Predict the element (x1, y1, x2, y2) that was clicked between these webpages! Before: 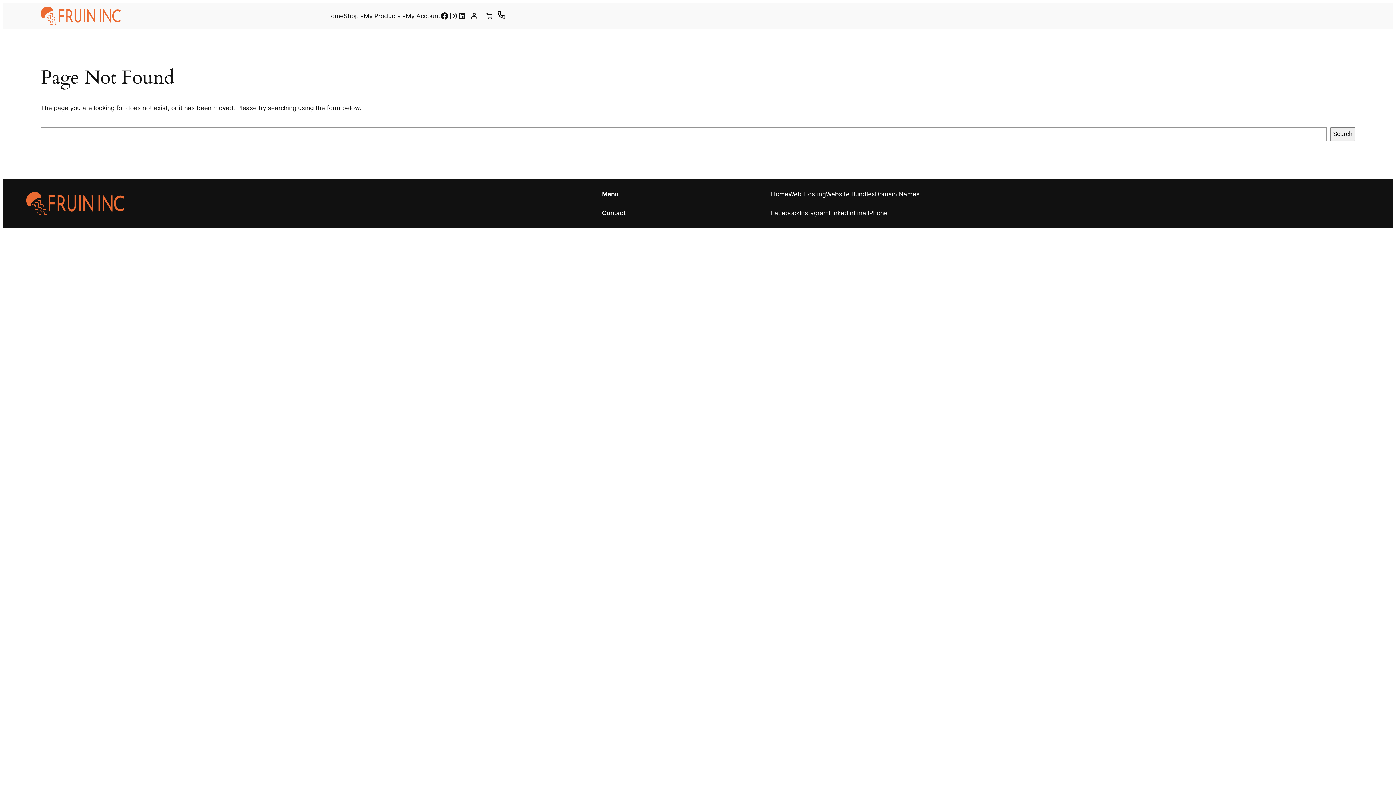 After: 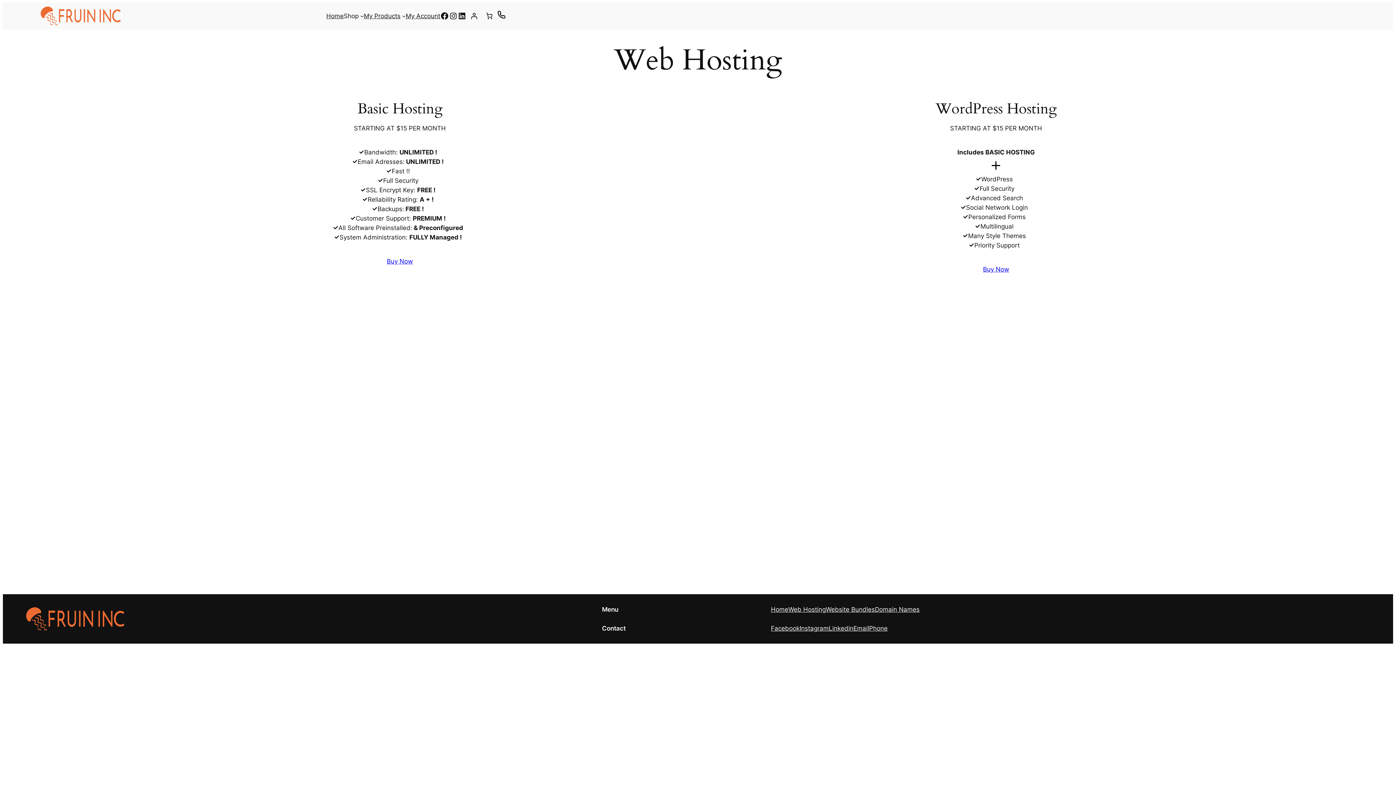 Action: label: Web Hosting bbox: (788, 189, 826, 198)